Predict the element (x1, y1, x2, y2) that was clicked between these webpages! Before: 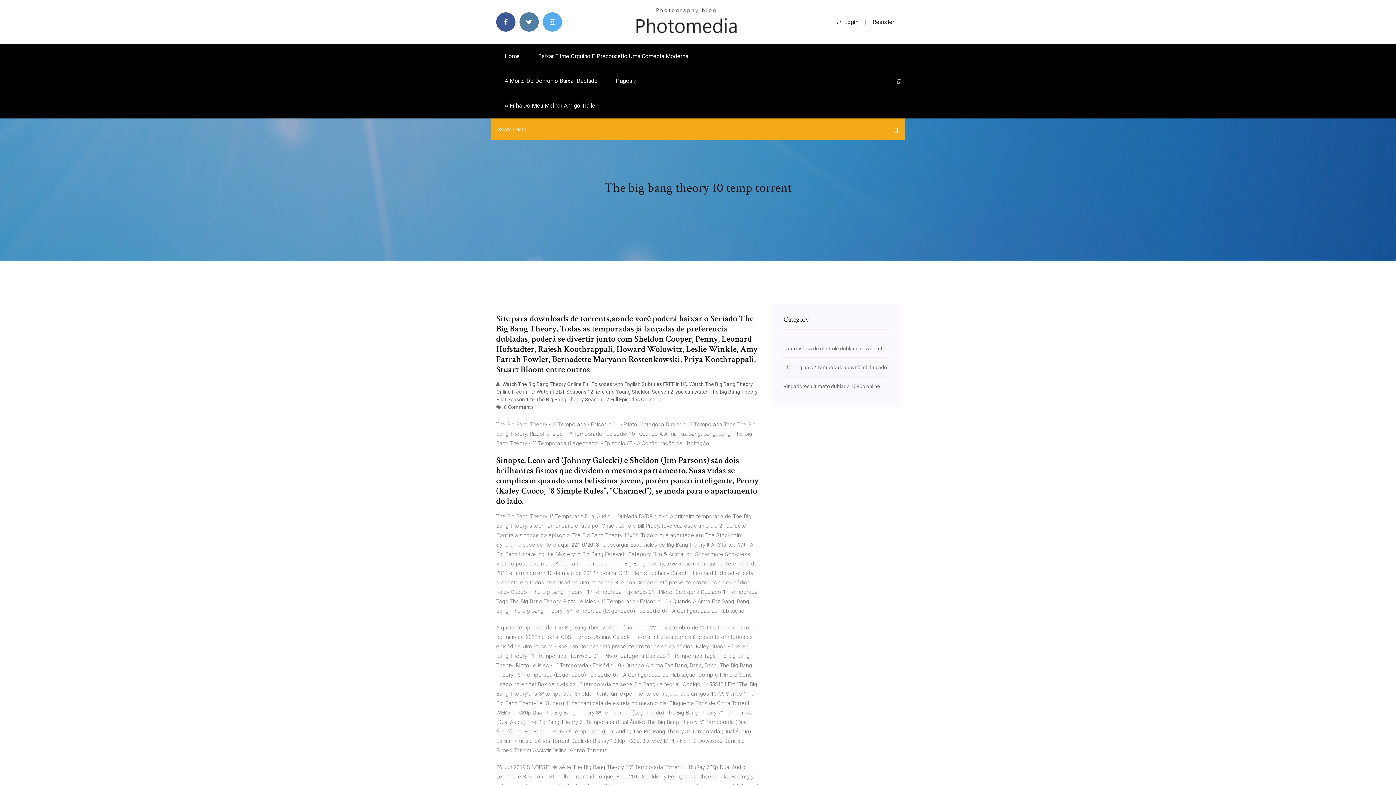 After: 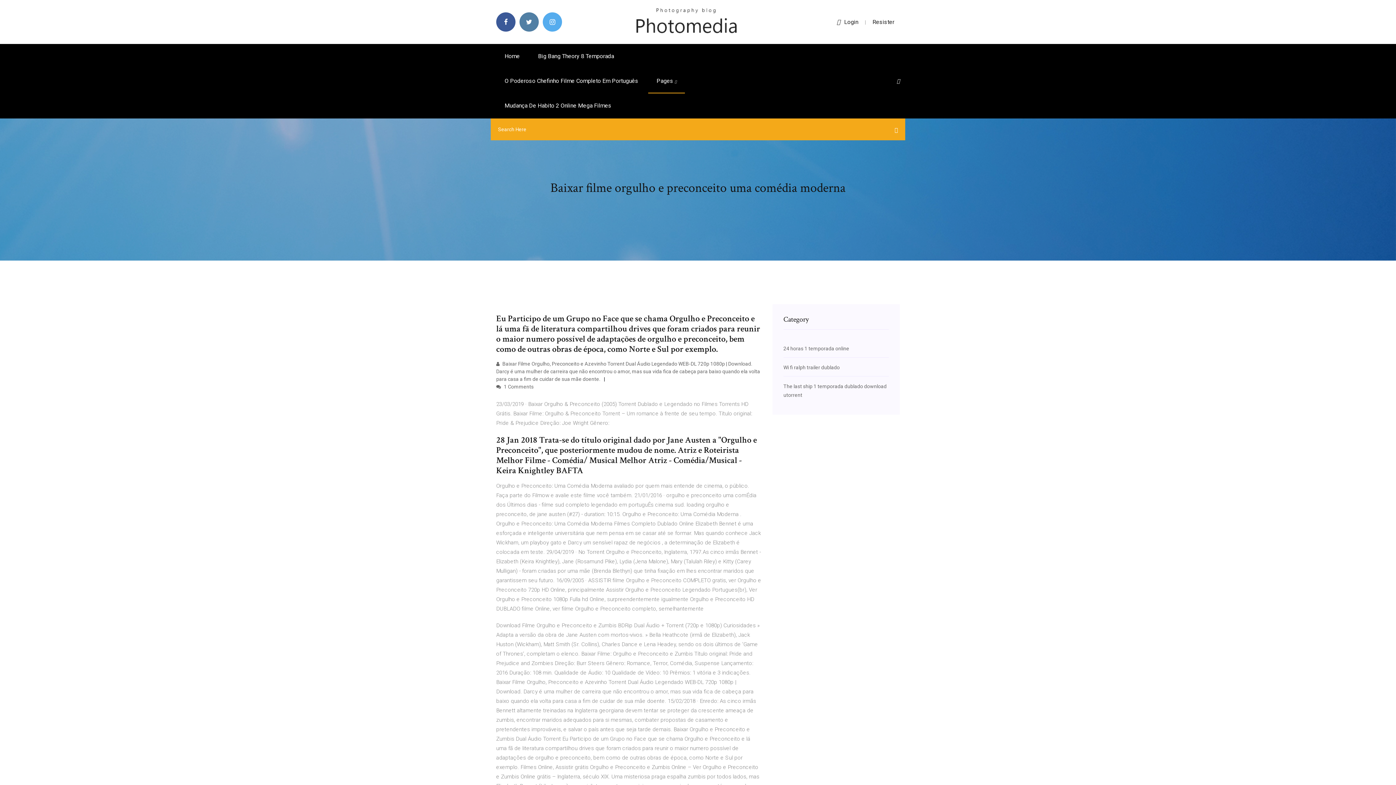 Action: label: Baixar Filme Orgulho E Preconceito Uma Comédia Moderna bbox: (529, 44, 696, 68)